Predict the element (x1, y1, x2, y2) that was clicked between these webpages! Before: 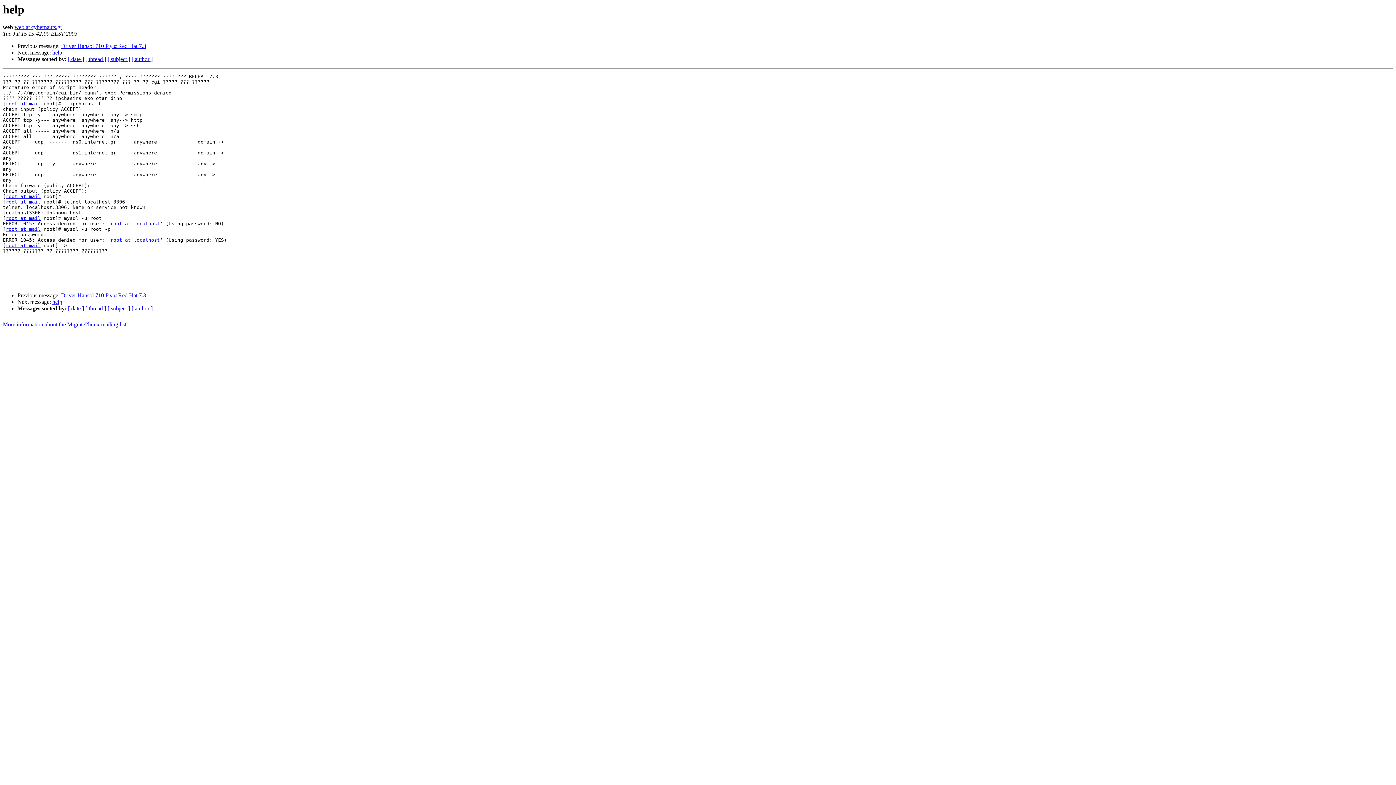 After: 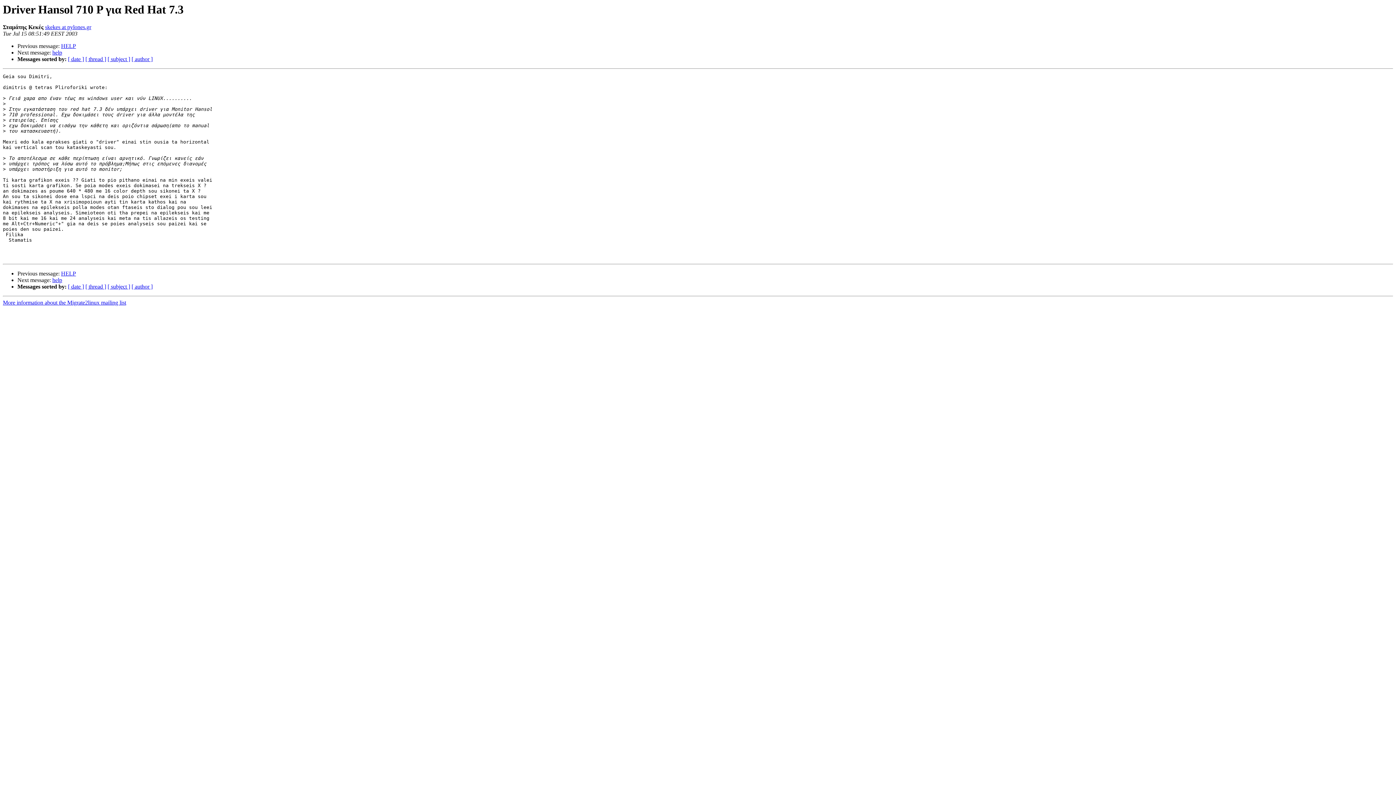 Action: label: Driver Hansol 710 P για Red Hat 7.3 bbox: (61, 292, 146, 298)